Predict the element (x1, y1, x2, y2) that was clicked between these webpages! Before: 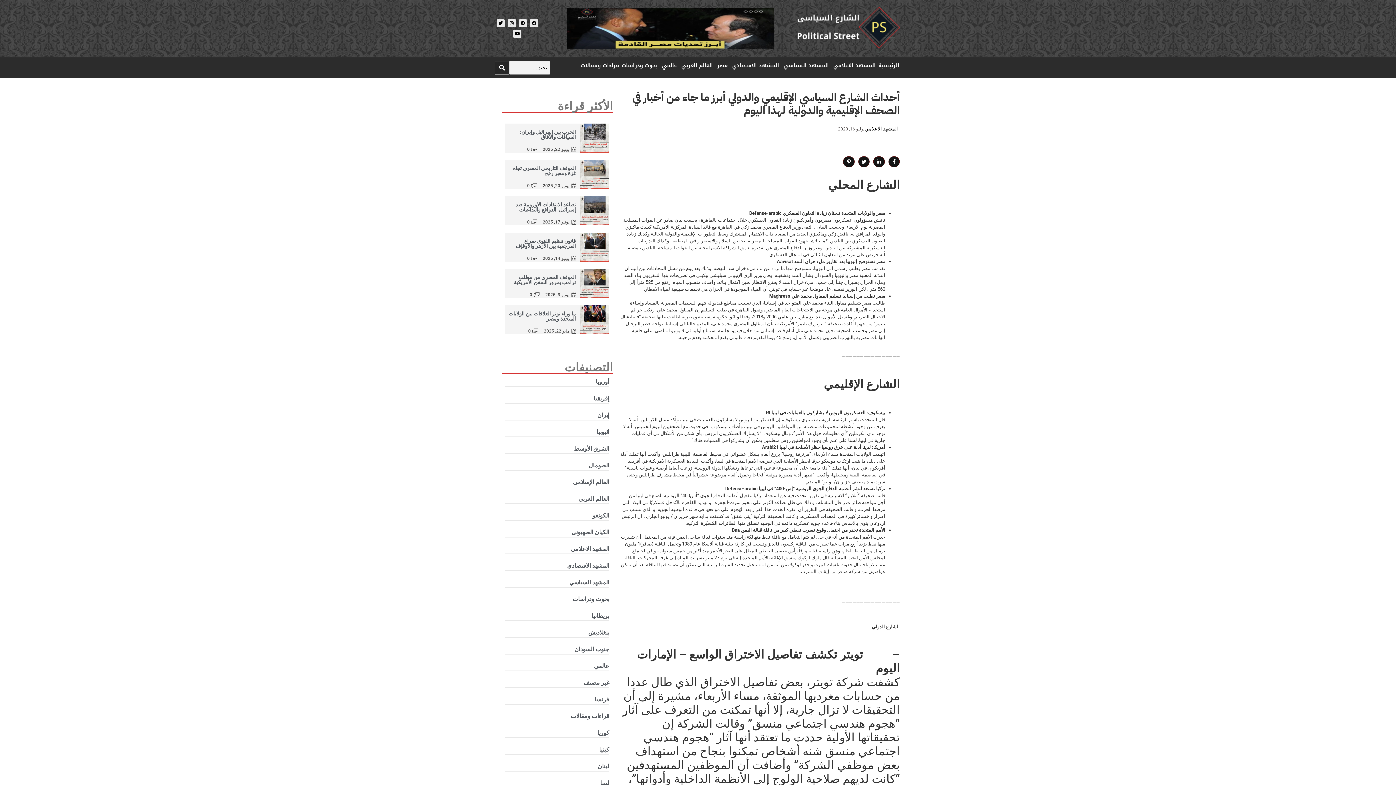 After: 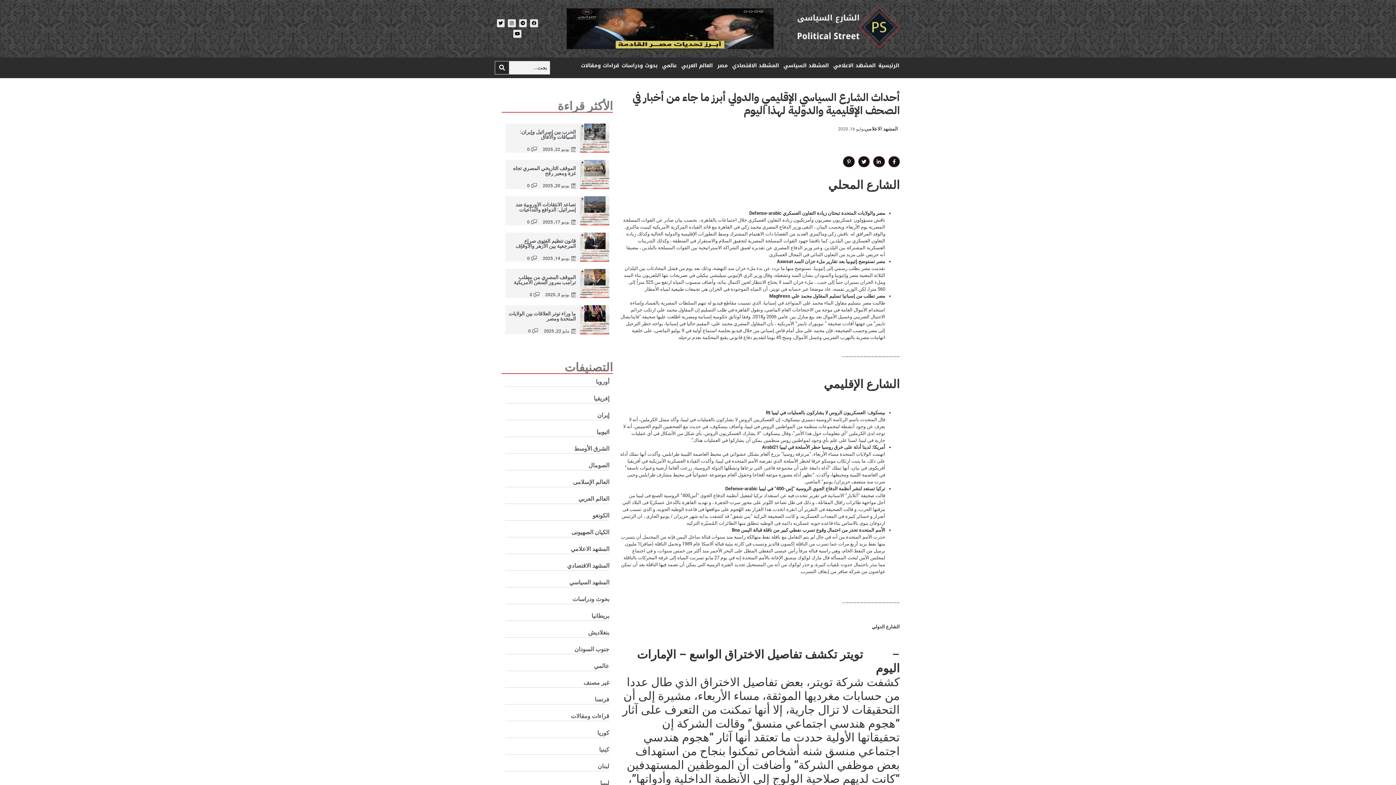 Action: bbox: (505, 478, 609, 487) label: العالم الإسلامى